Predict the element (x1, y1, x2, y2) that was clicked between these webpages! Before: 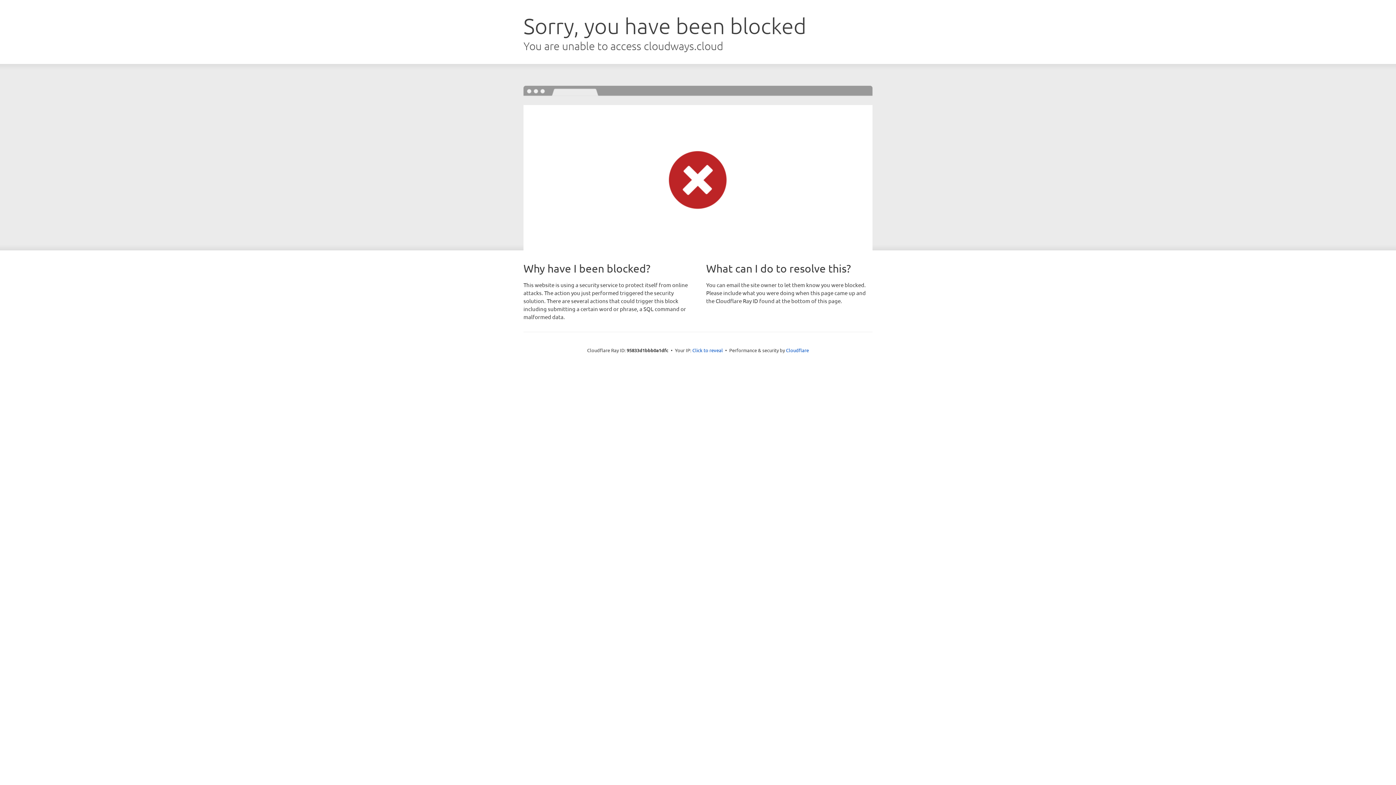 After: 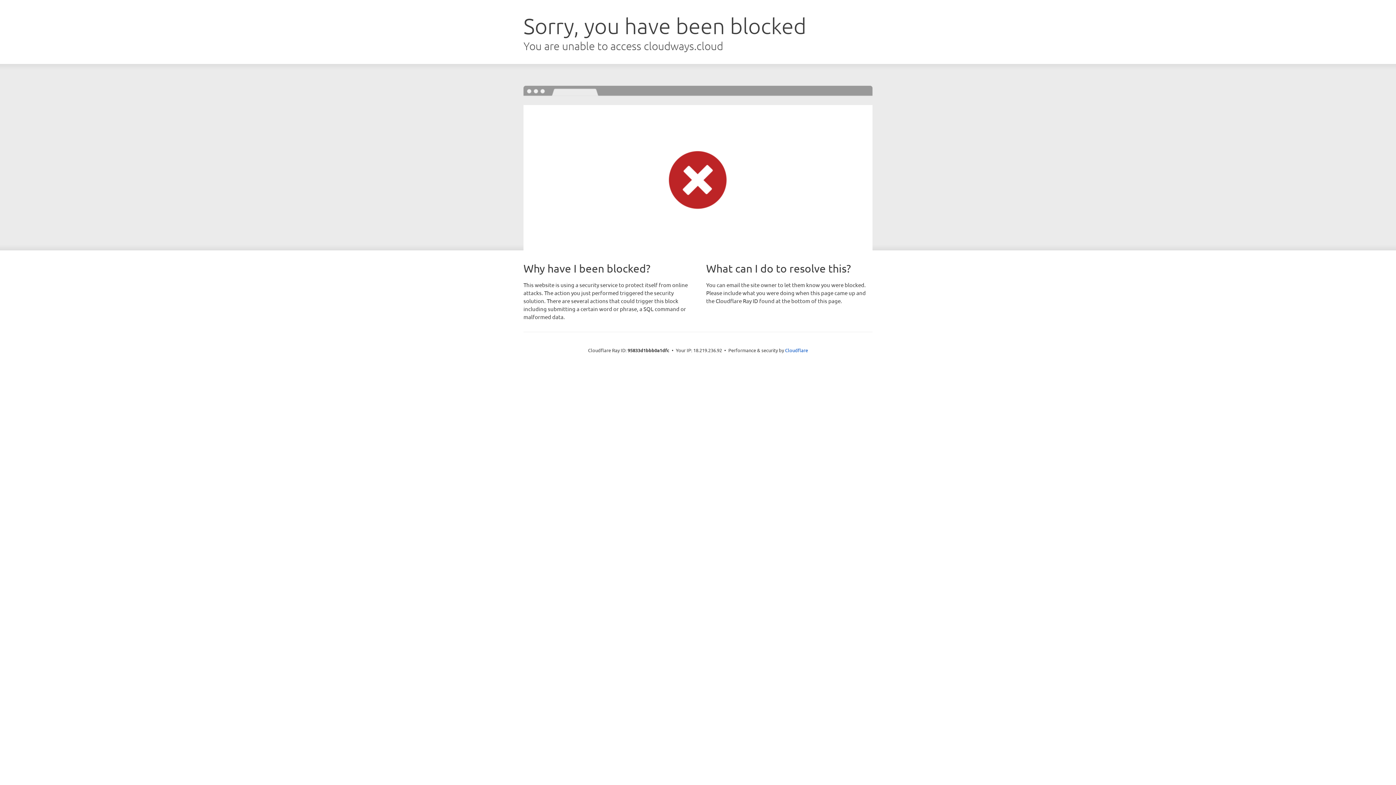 Action: bbox: (692, 346, 723, 353) label: Click to reveal